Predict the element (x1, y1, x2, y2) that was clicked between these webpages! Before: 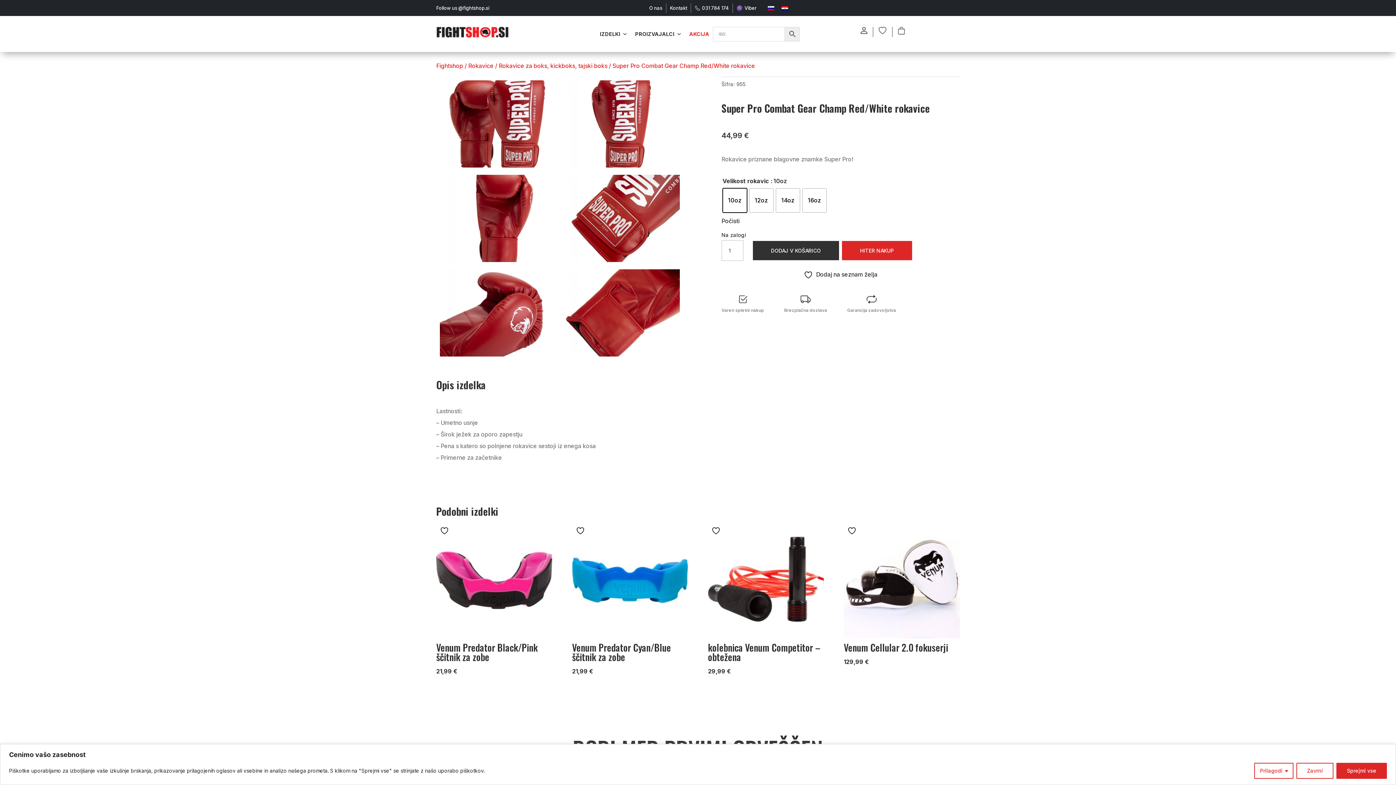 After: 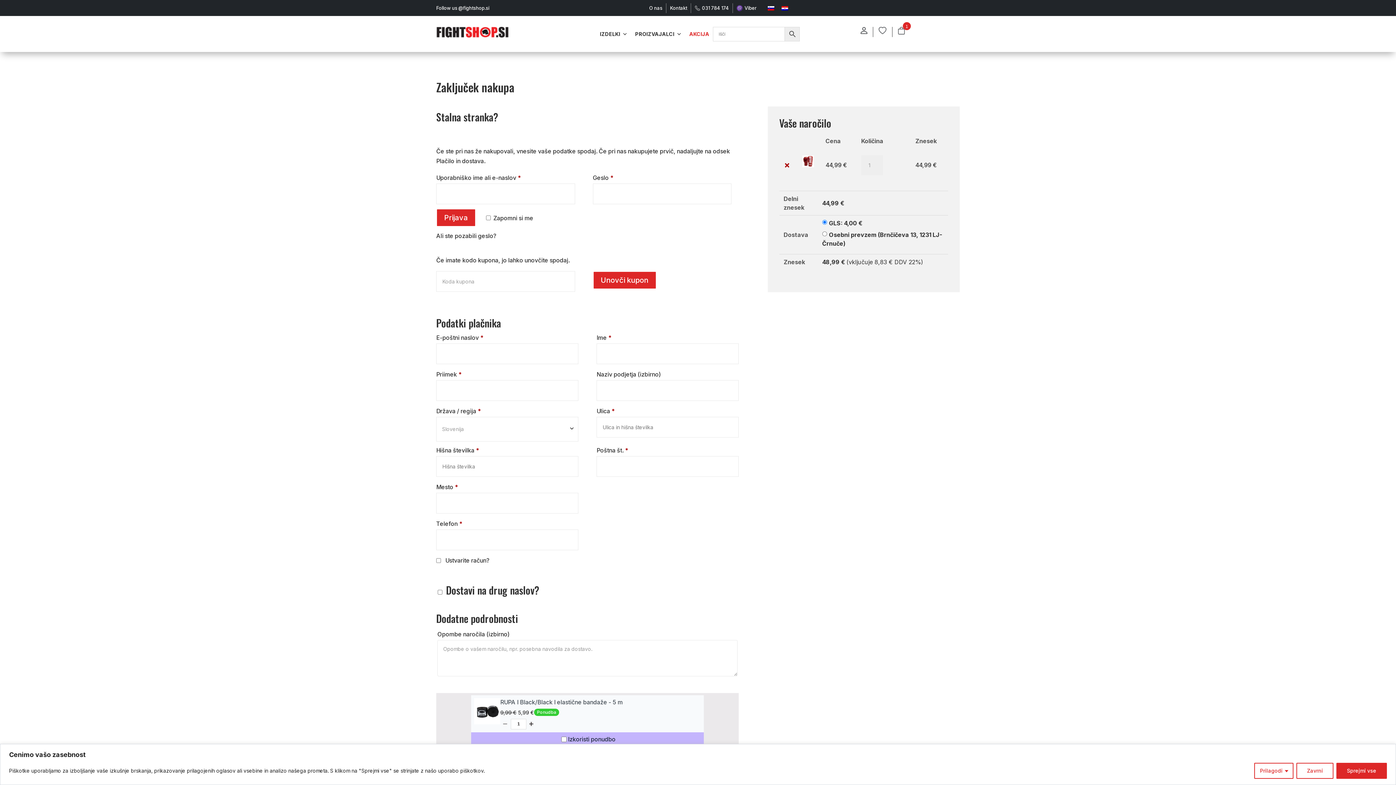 Action: bbox: (841, 240, 913, 261) label: HITER NAKUP